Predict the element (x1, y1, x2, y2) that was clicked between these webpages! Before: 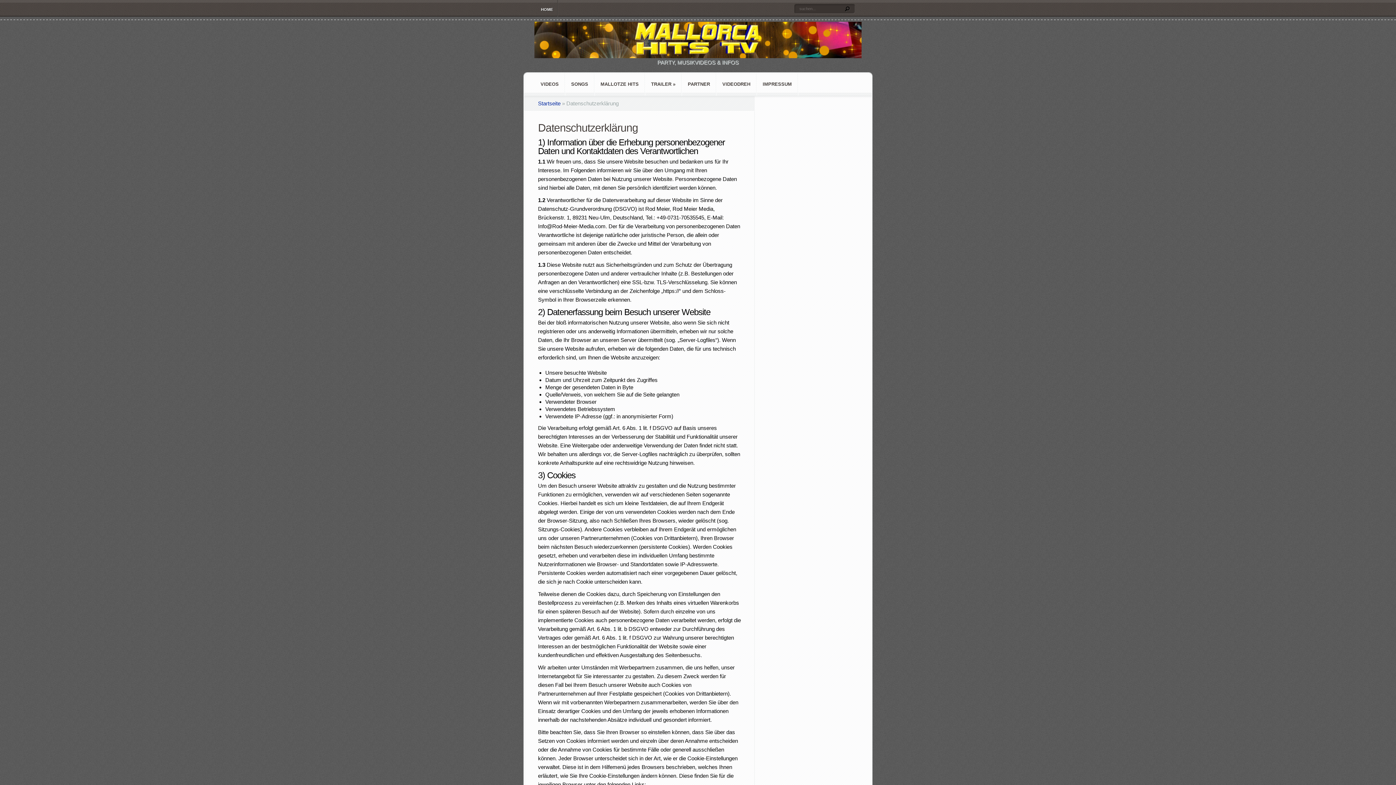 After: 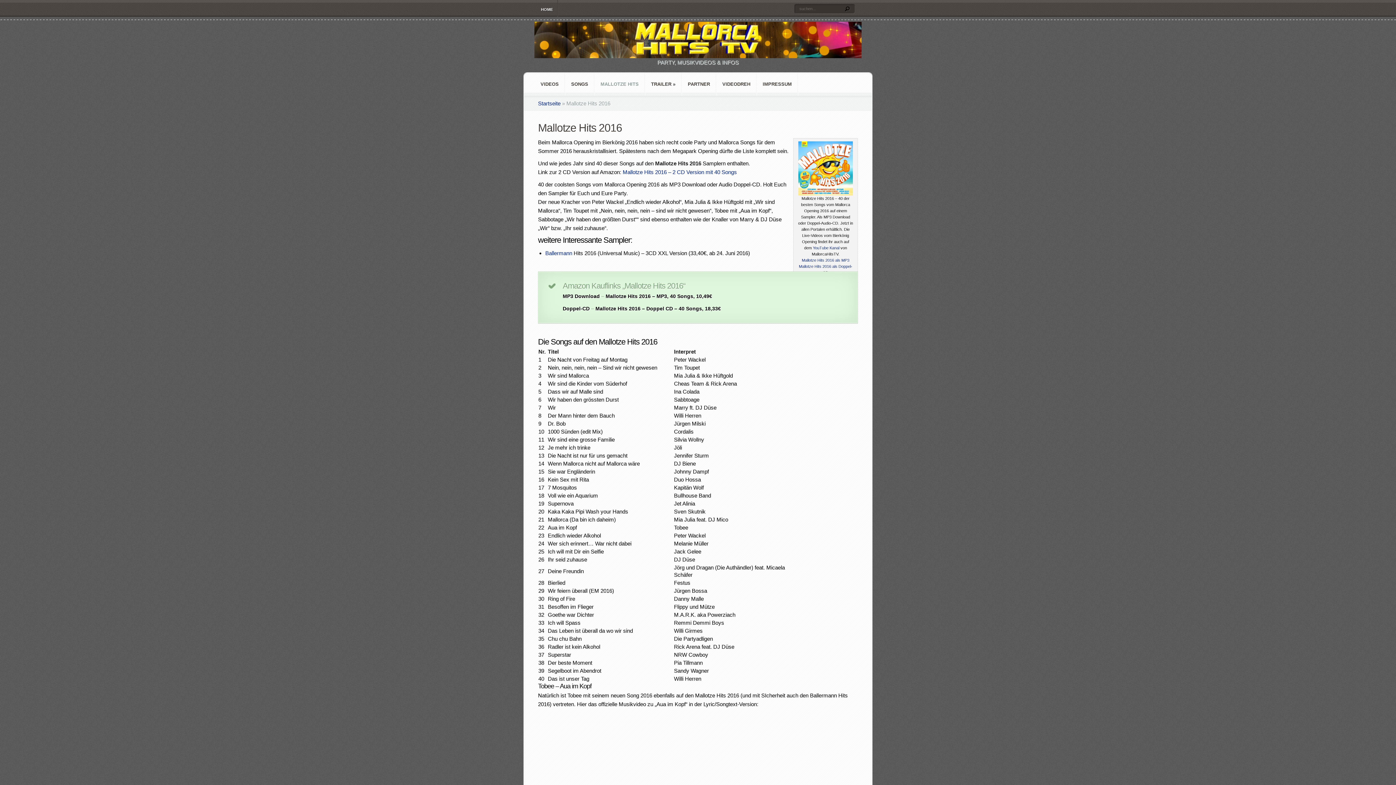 Action: bbox: (594, 72, 644, 96) label: MALLOTZE HITS